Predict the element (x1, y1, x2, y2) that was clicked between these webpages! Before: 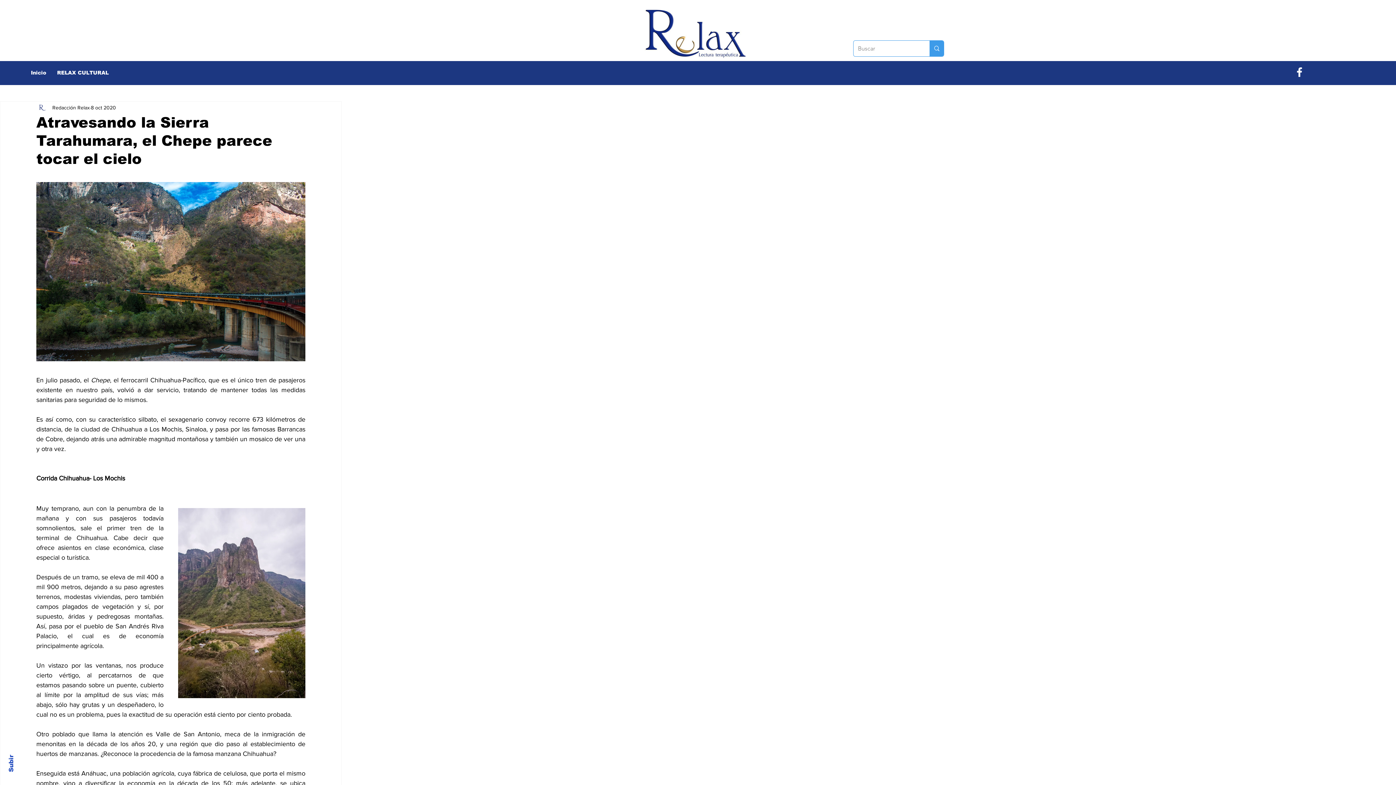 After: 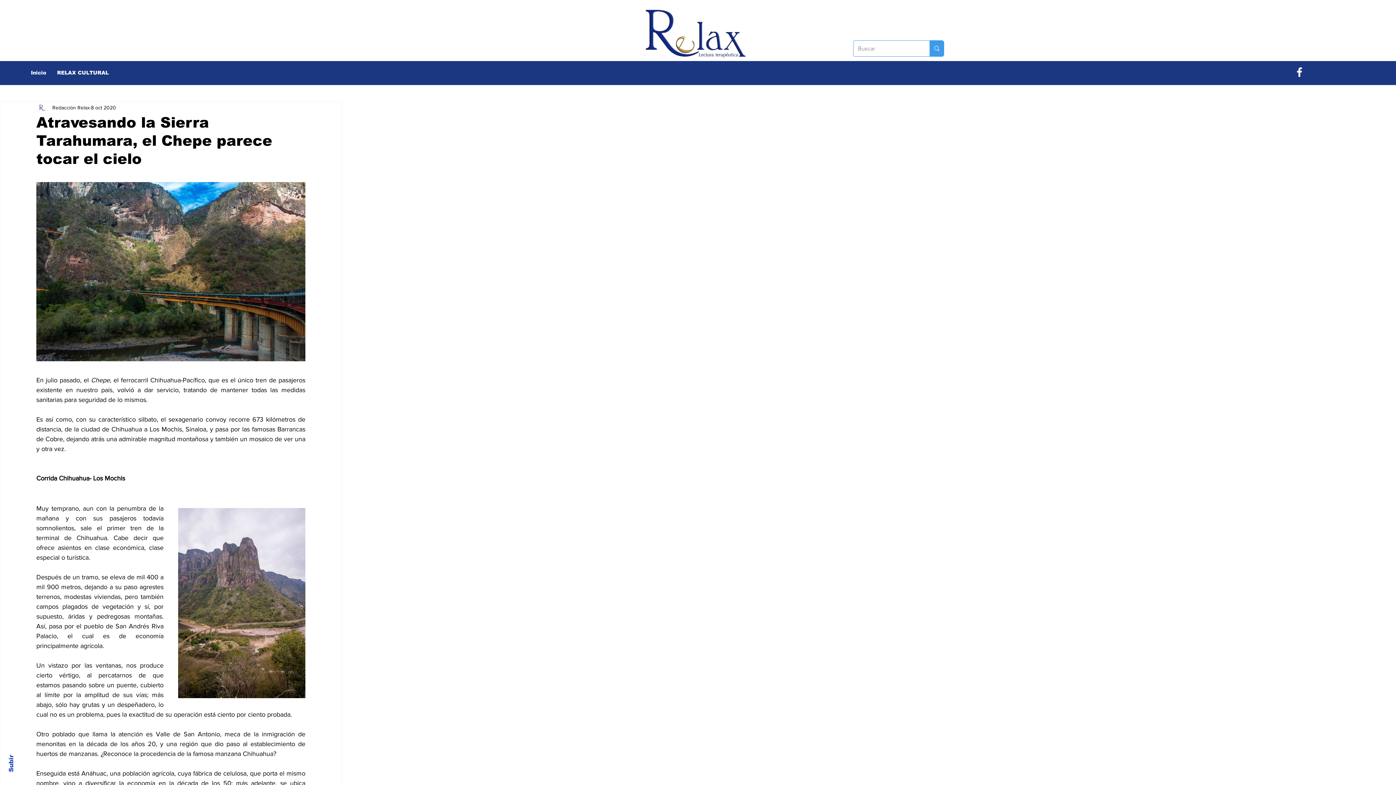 Action: bbox: (51, 66, 114, 78) label: RELAX CULTURAL